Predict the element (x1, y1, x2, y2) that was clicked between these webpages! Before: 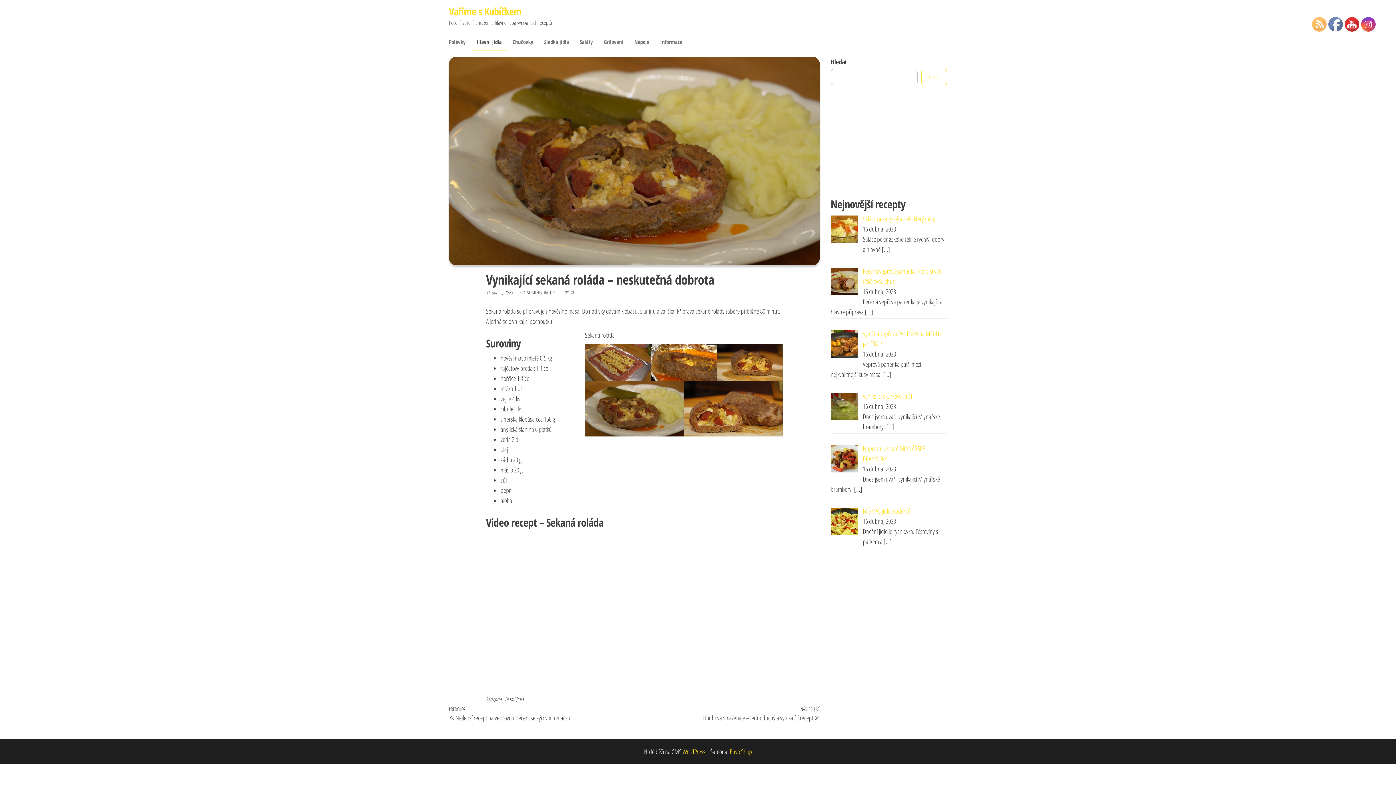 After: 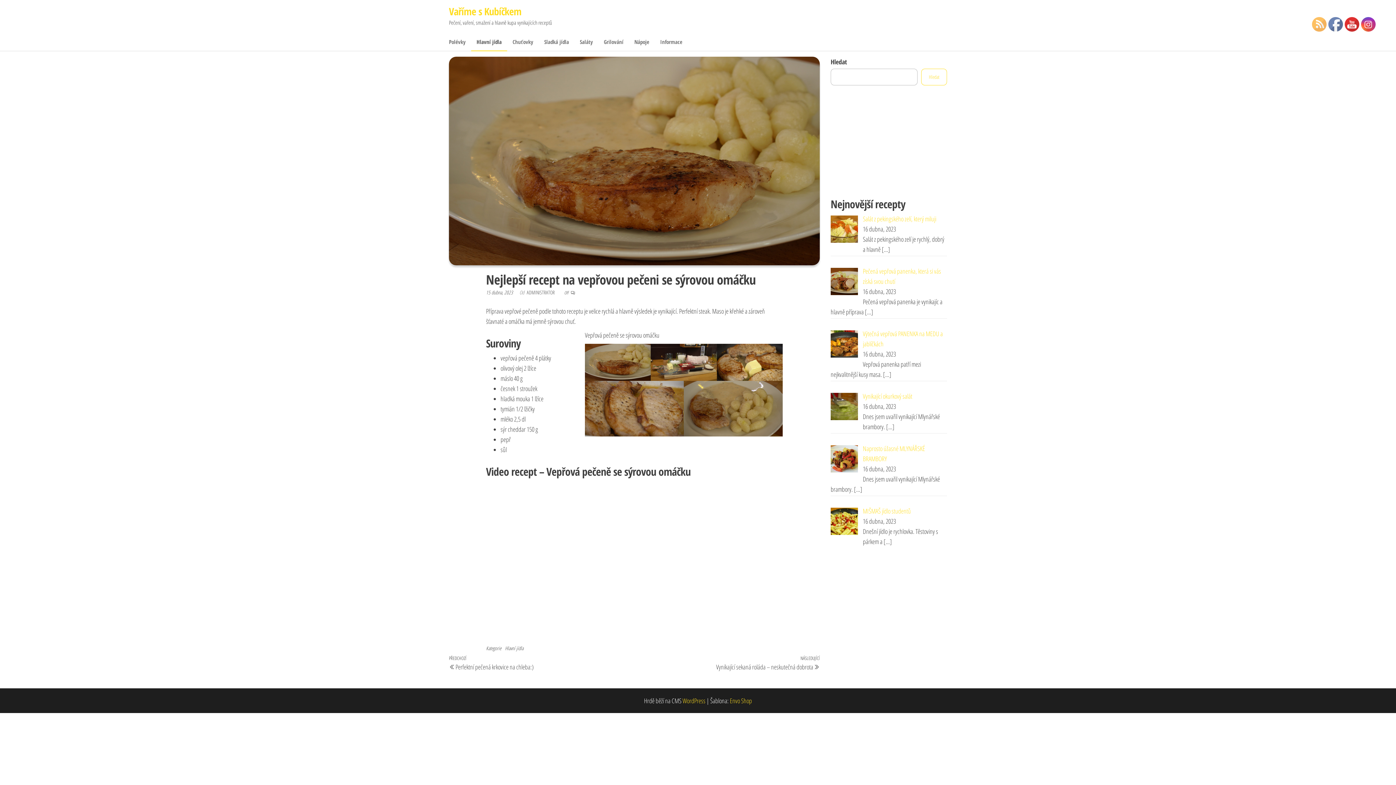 Action: label: Předchozí příspěvek
PŘEDCHOZÍ
Nejlepší recept na vepřovou pečeni se sýrovou omáčku bbox: (449, 705, 634, 722)